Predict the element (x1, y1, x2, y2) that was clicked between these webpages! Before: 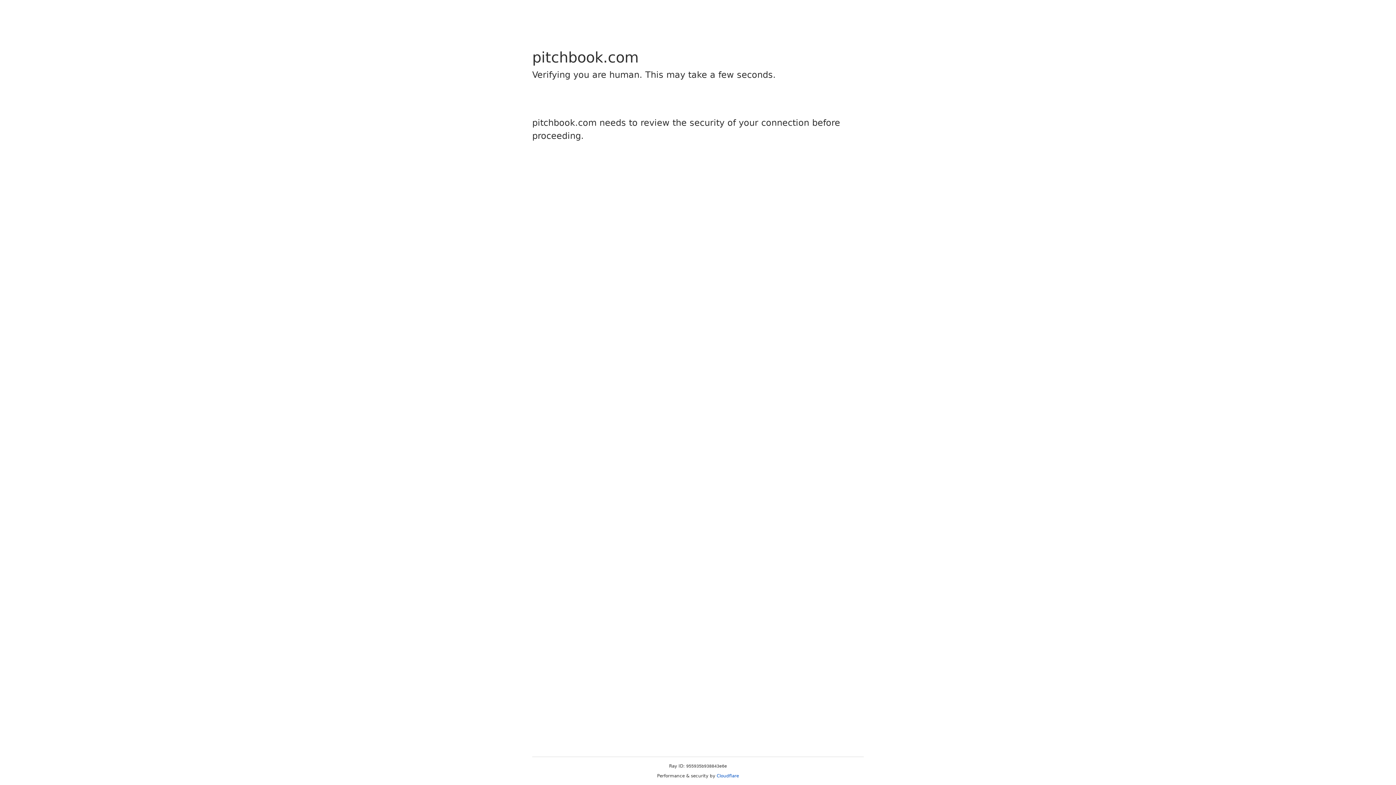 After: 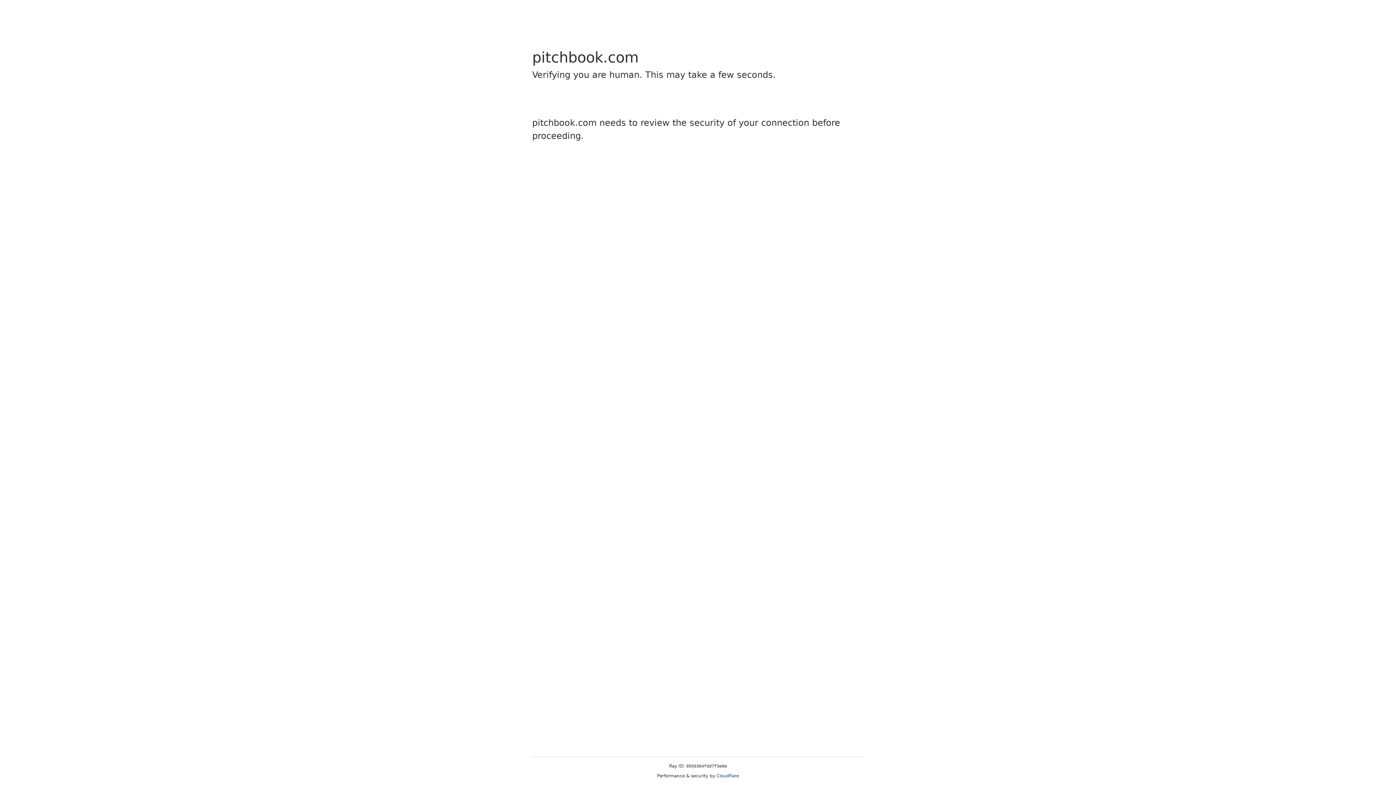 Action: label: Cloudflare bbox: (716, 773, 739, 778)